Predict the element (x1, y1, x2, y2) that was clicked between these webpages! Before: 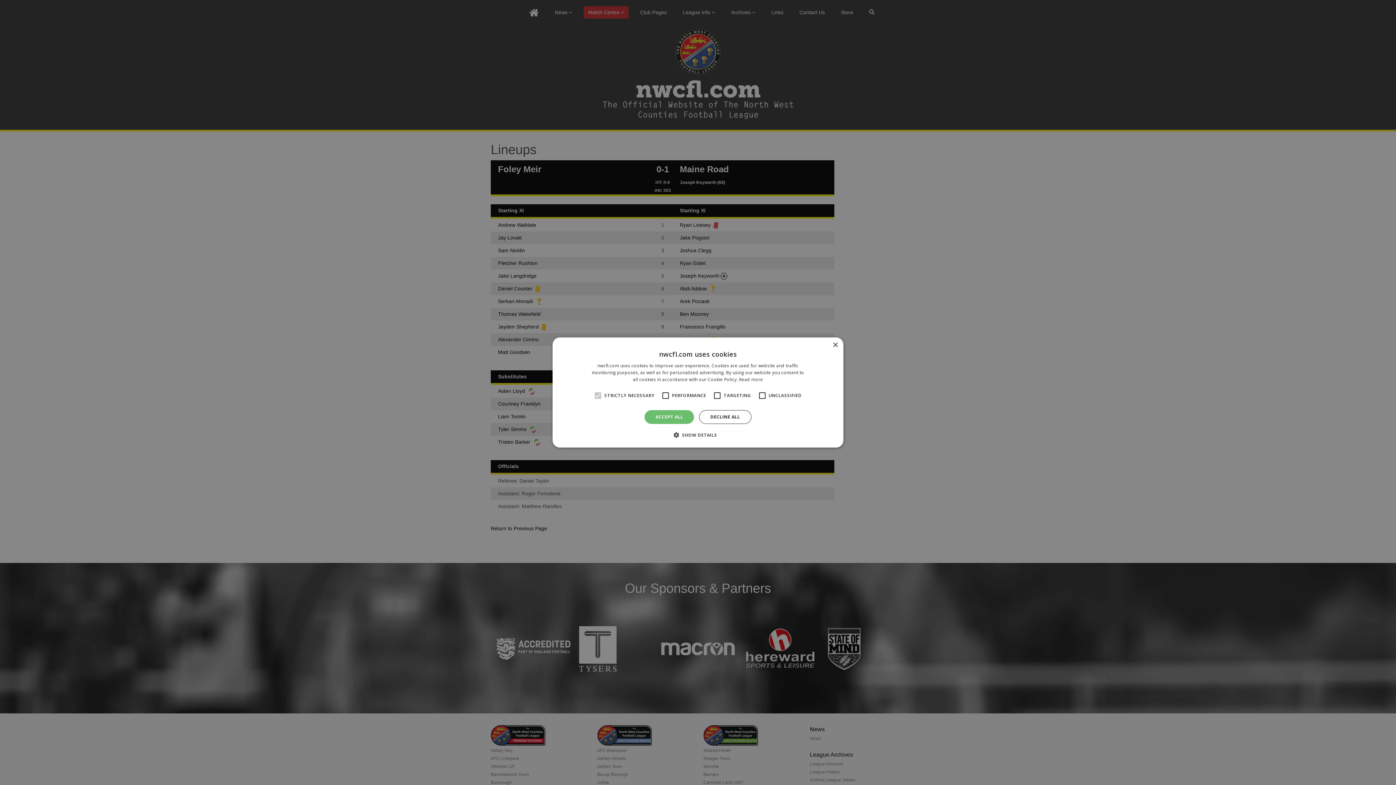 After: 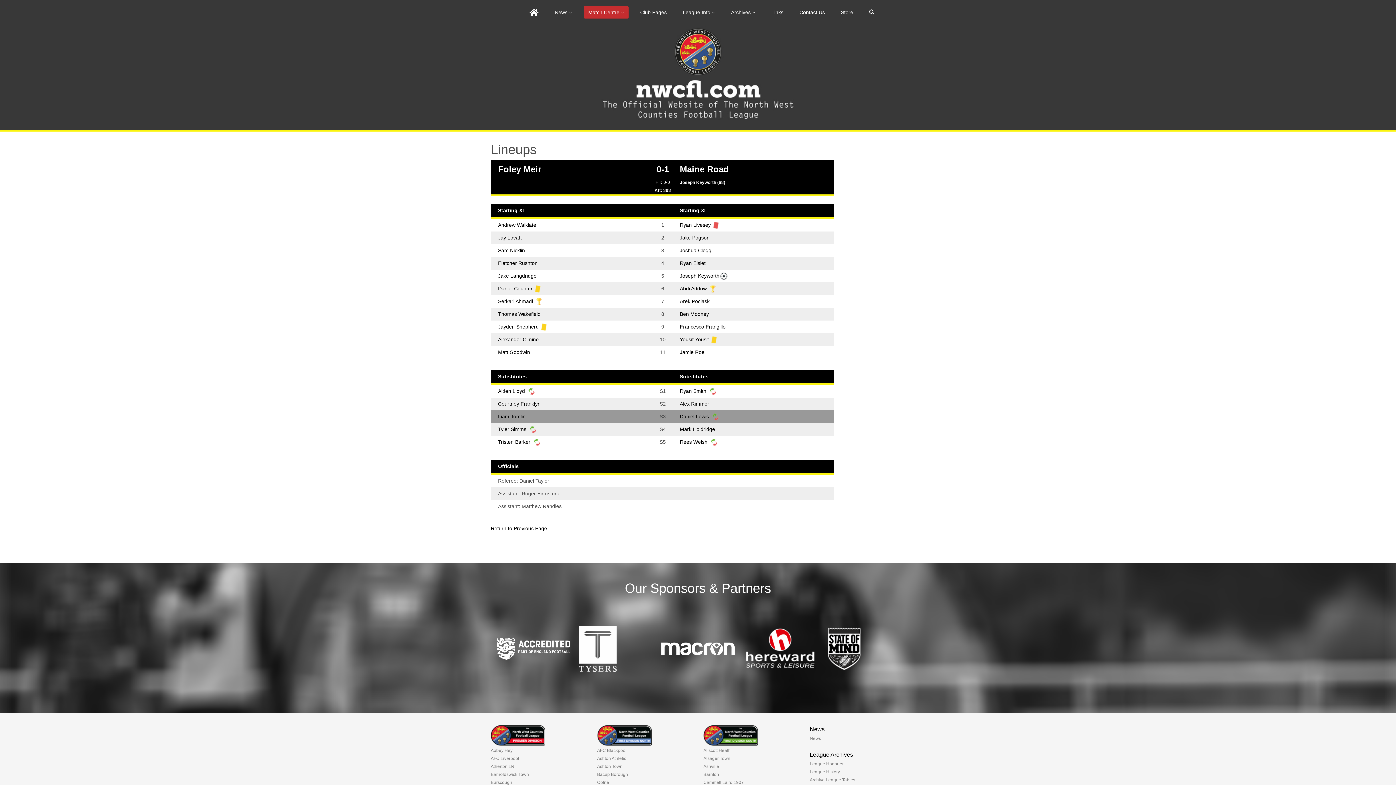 Action: label: ACCEPT ALL bbox: (644, 410, 694, 424)